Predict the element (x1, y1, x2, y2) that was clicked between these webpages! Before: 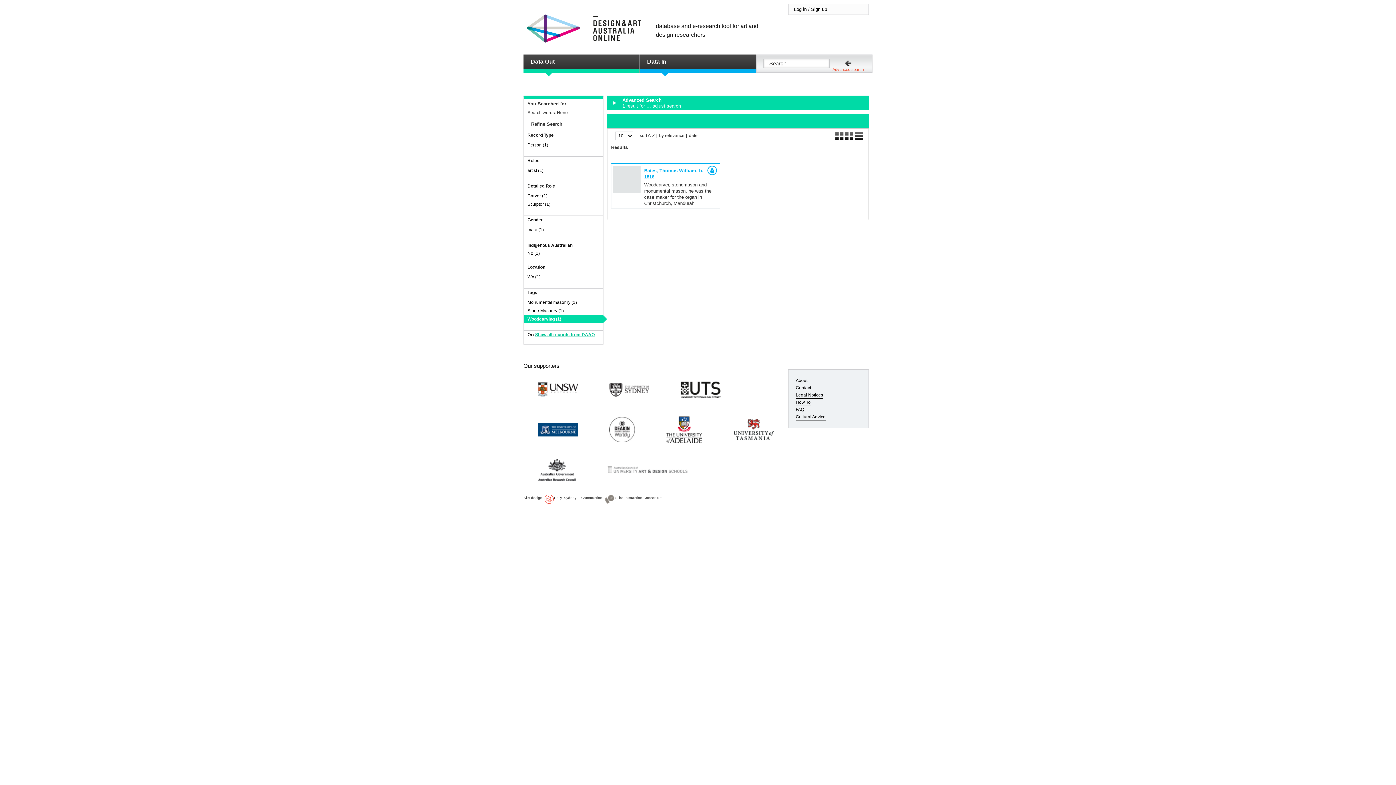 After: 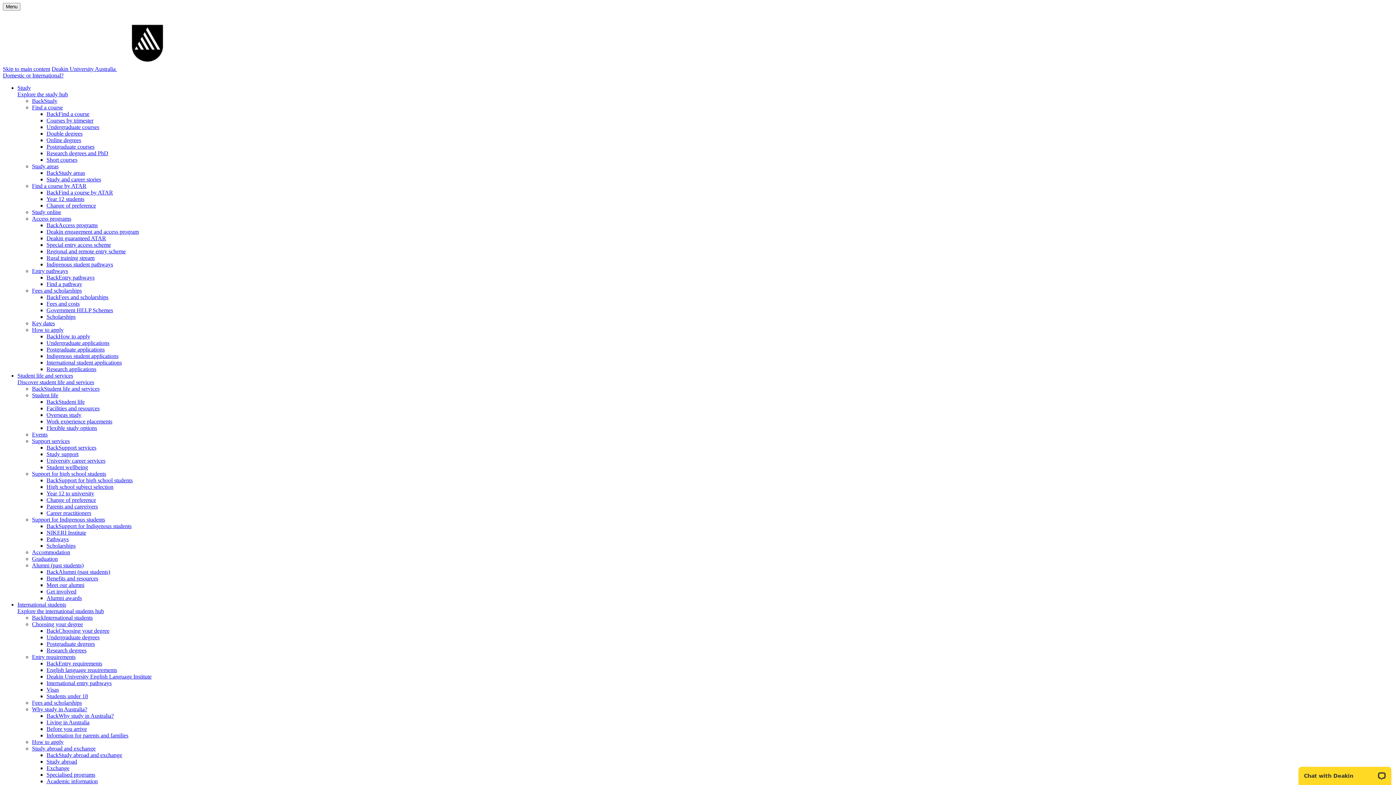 Action: bbox: (609, 425, 634, 433)